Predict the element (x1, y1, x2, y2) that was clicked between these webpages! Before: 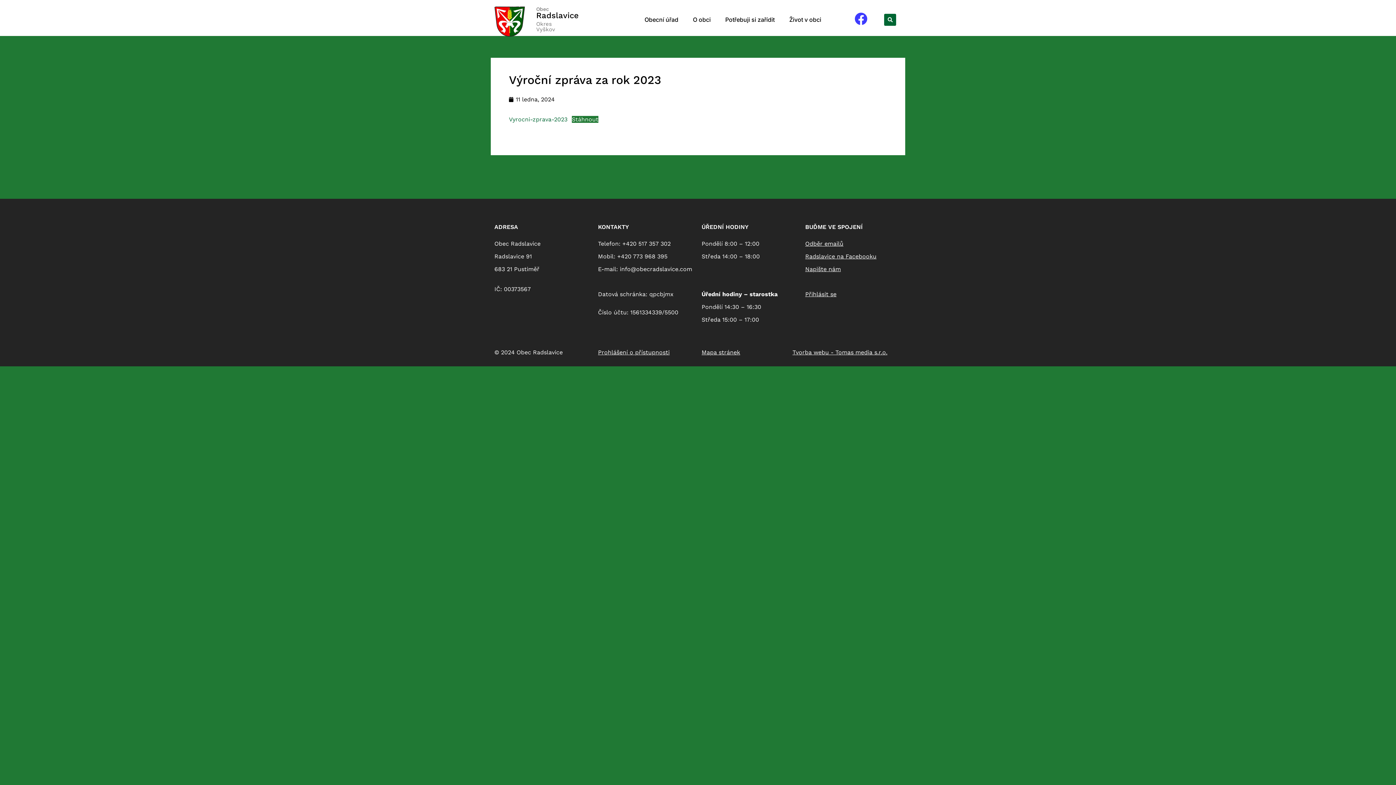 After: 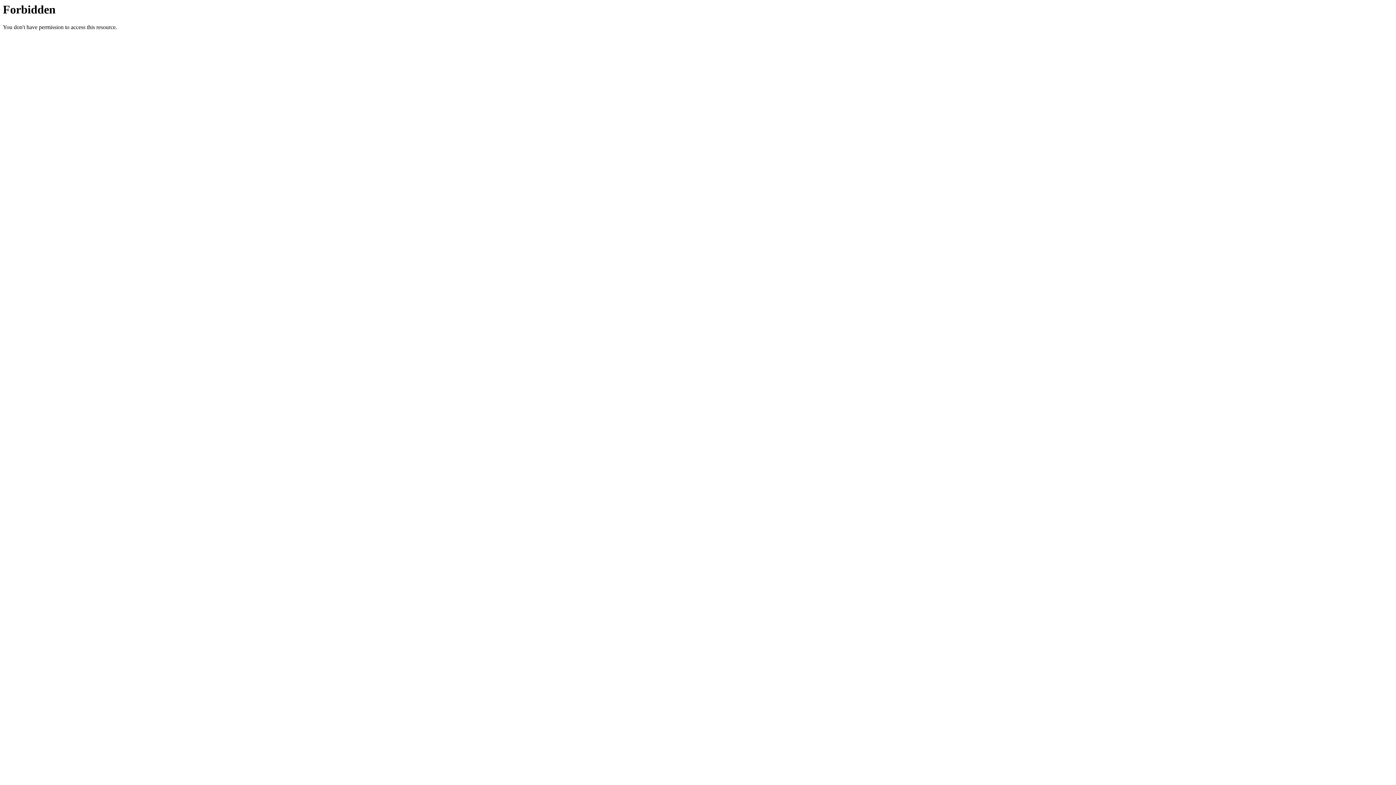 Action: bbox: (805, 291, 836, 297) label: Přihlásit se